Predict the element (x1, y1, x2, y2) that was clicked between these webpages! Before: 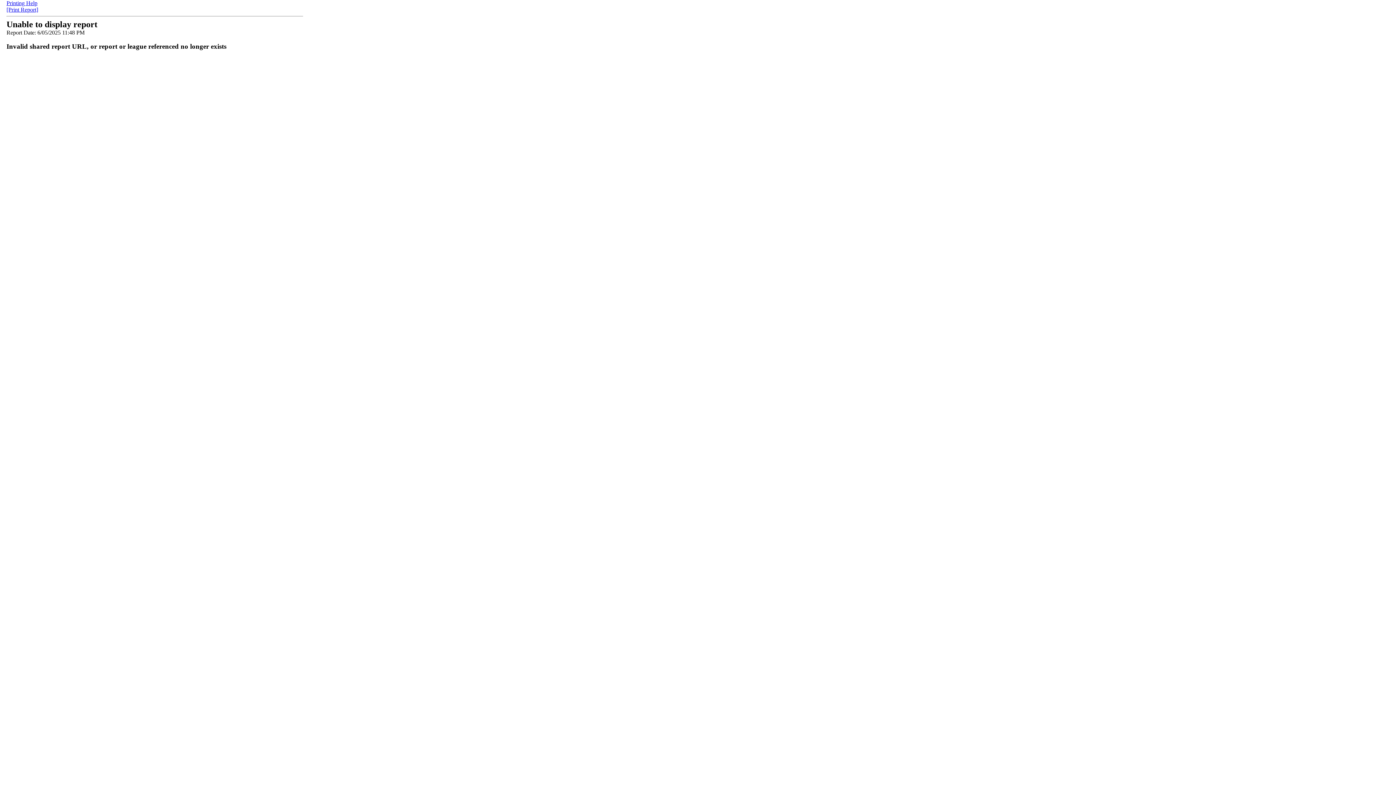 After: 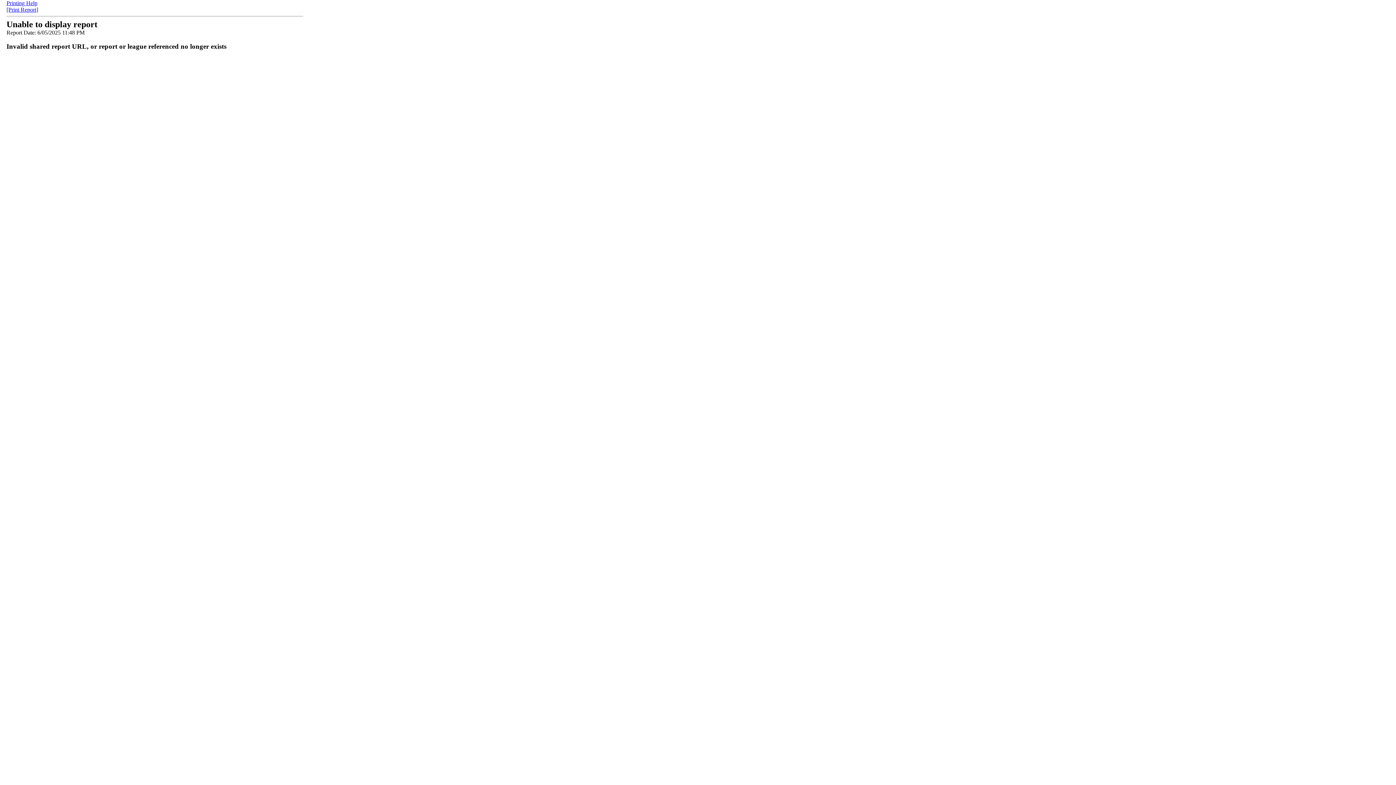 Action: bbox: (6, 6, 38, 12) label: [Print Report]